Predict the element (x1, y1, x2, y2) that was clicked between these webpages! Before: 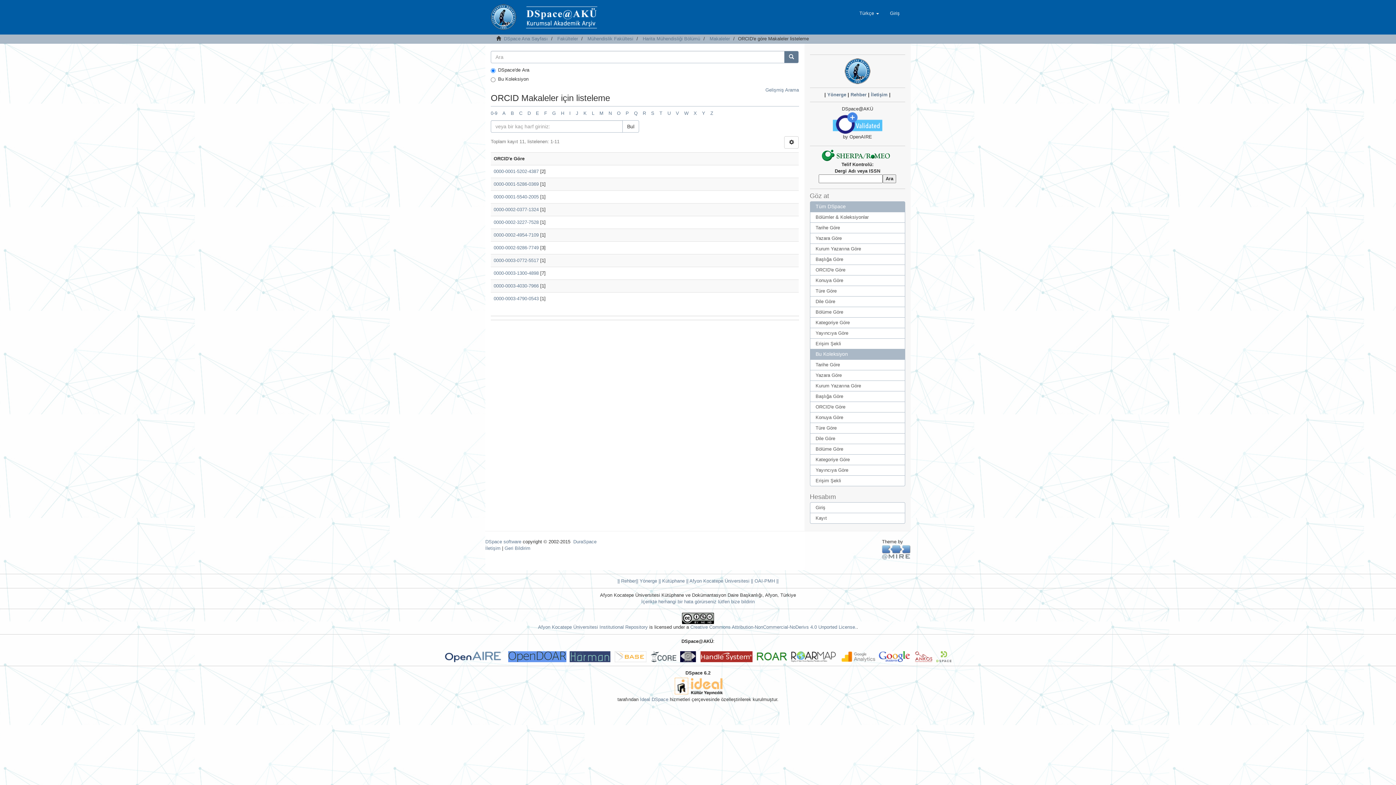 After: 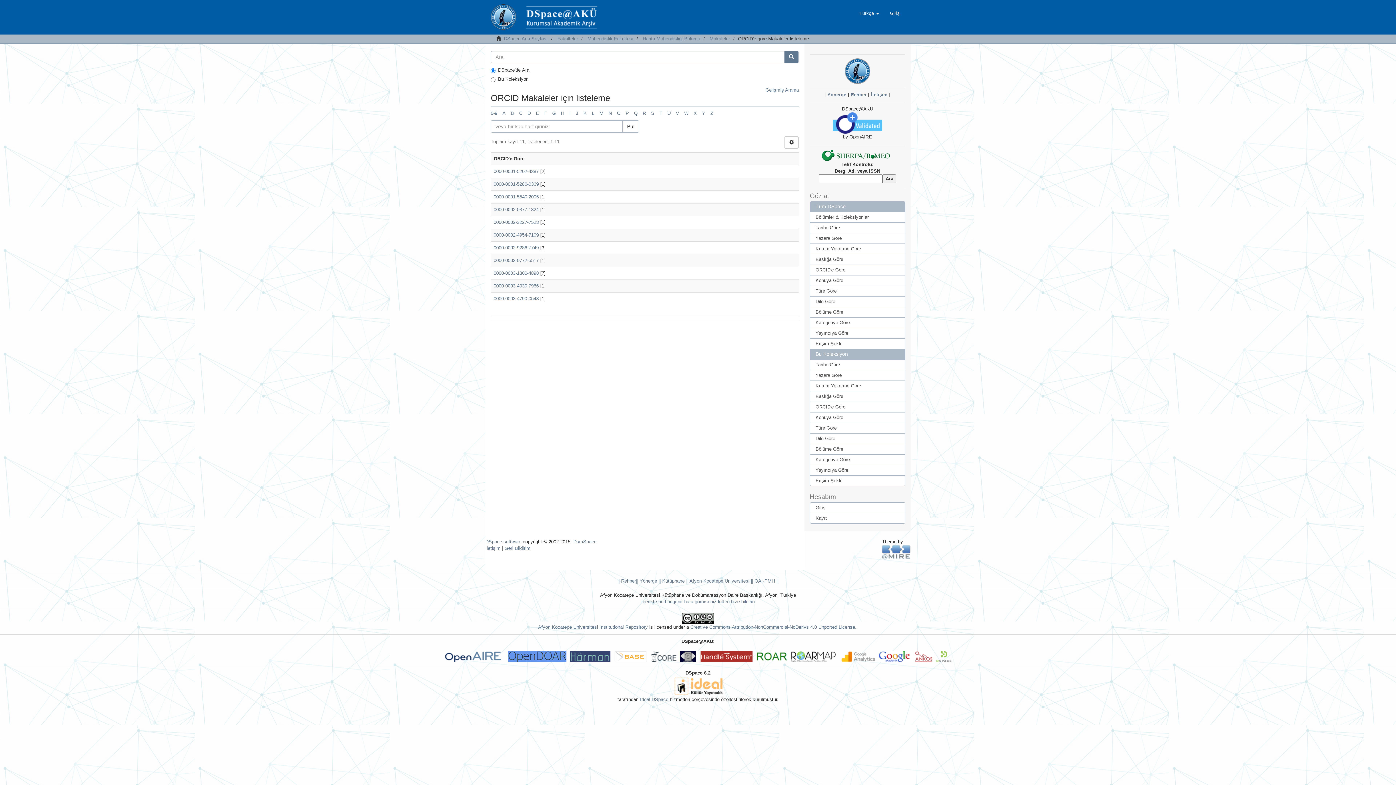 Action: bbox: (680, 654, 700, 659)